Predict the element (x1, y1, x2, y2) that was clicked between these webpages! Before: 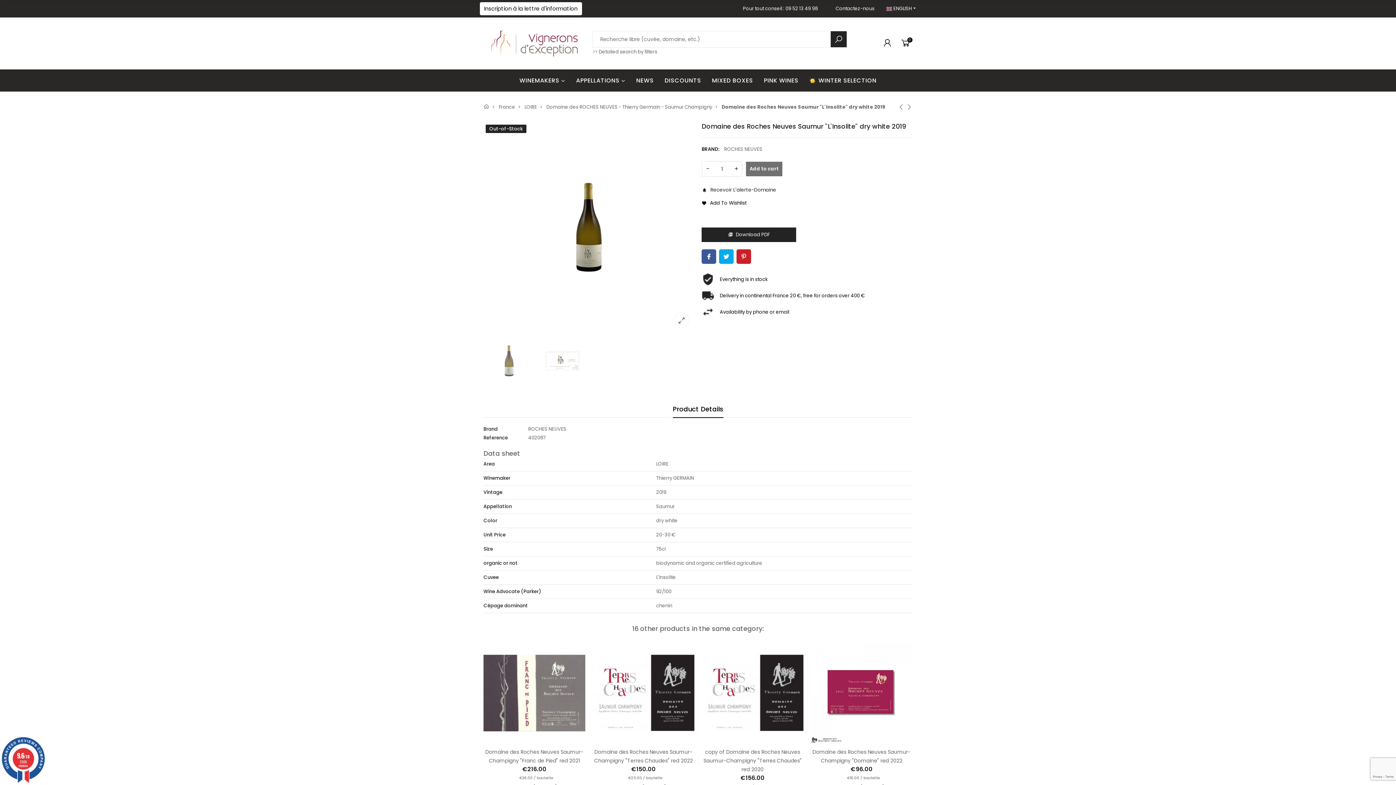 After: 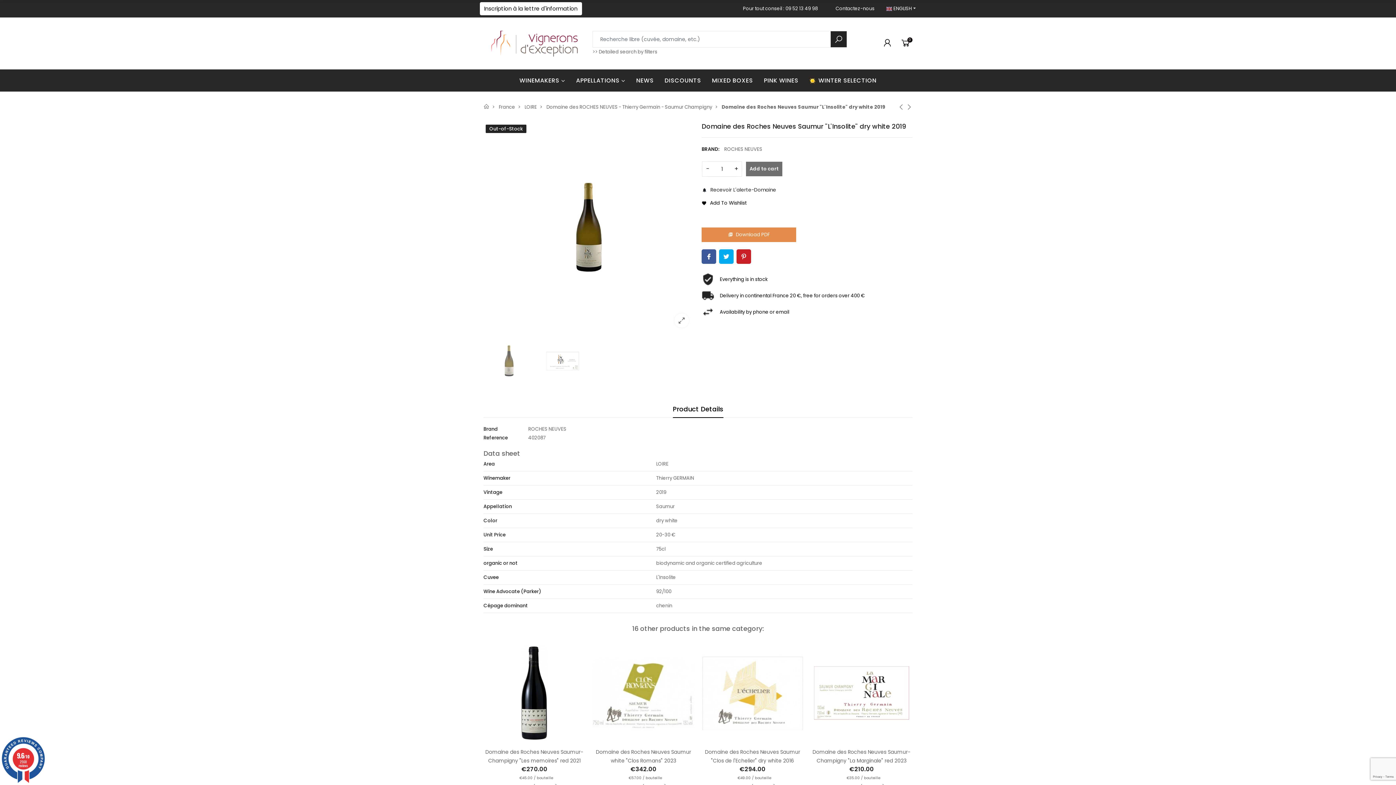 Action: label:  Download PDF bbox: (701, 227, 796, 242)